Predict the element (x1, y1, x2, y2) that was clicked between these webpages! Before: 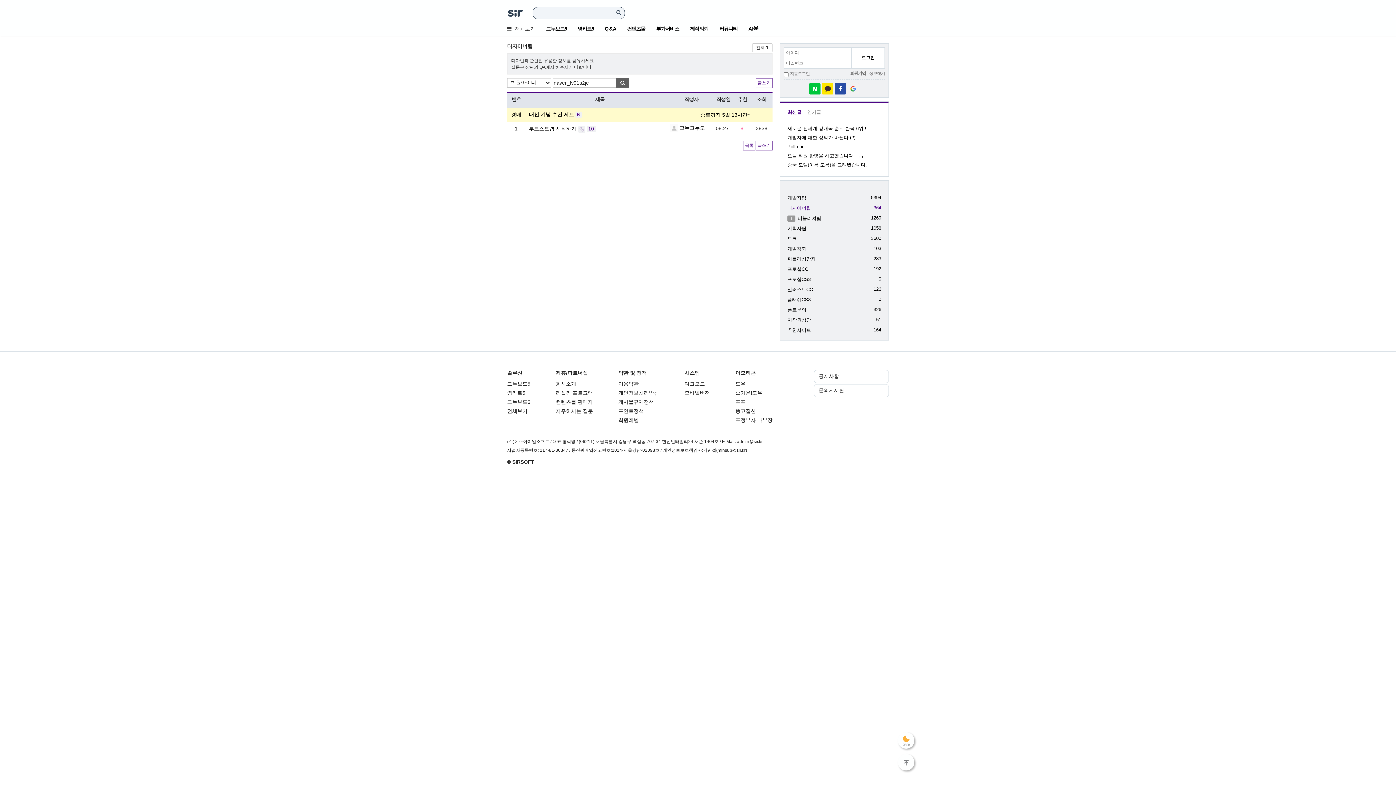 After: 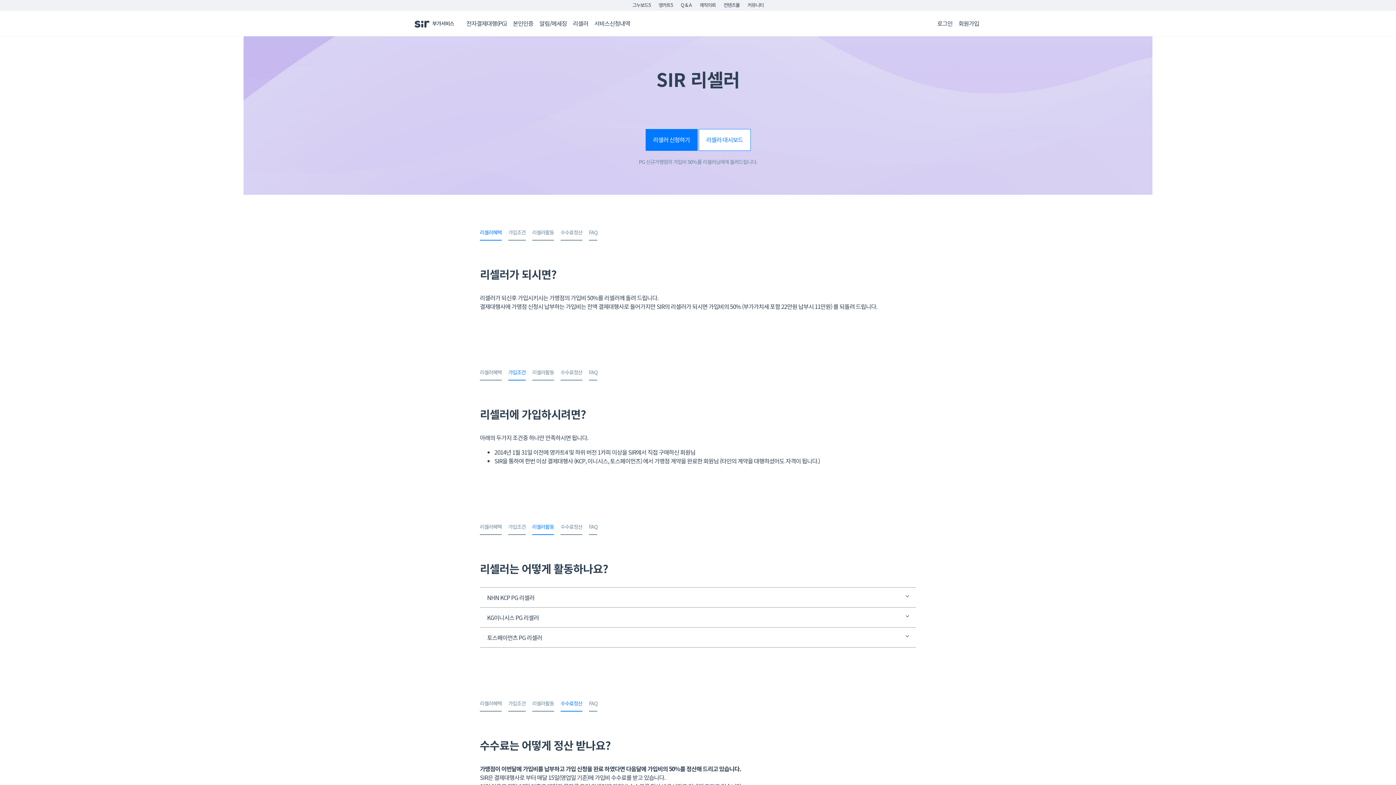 Action: label: 리셀러 프로그램 bbox: (556, 390, 593, 396)